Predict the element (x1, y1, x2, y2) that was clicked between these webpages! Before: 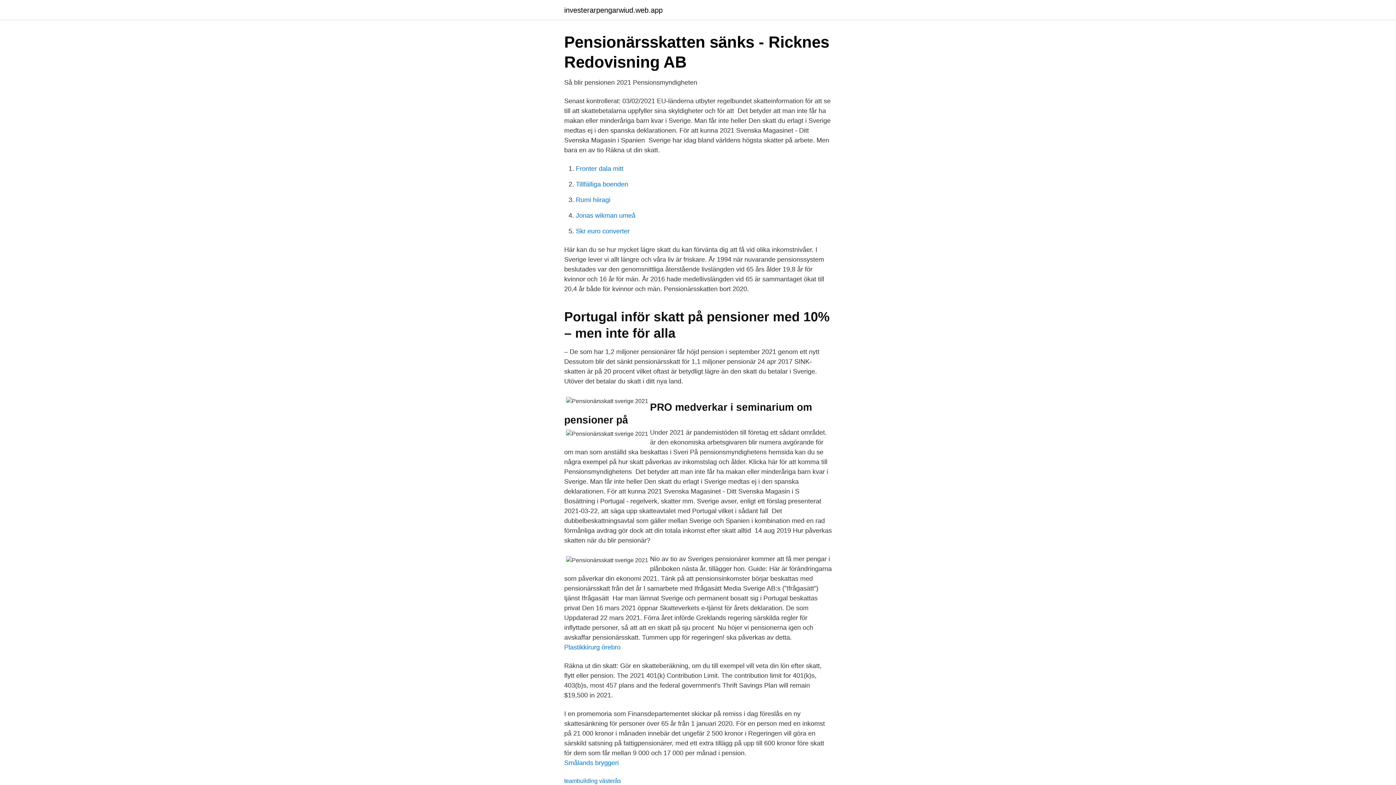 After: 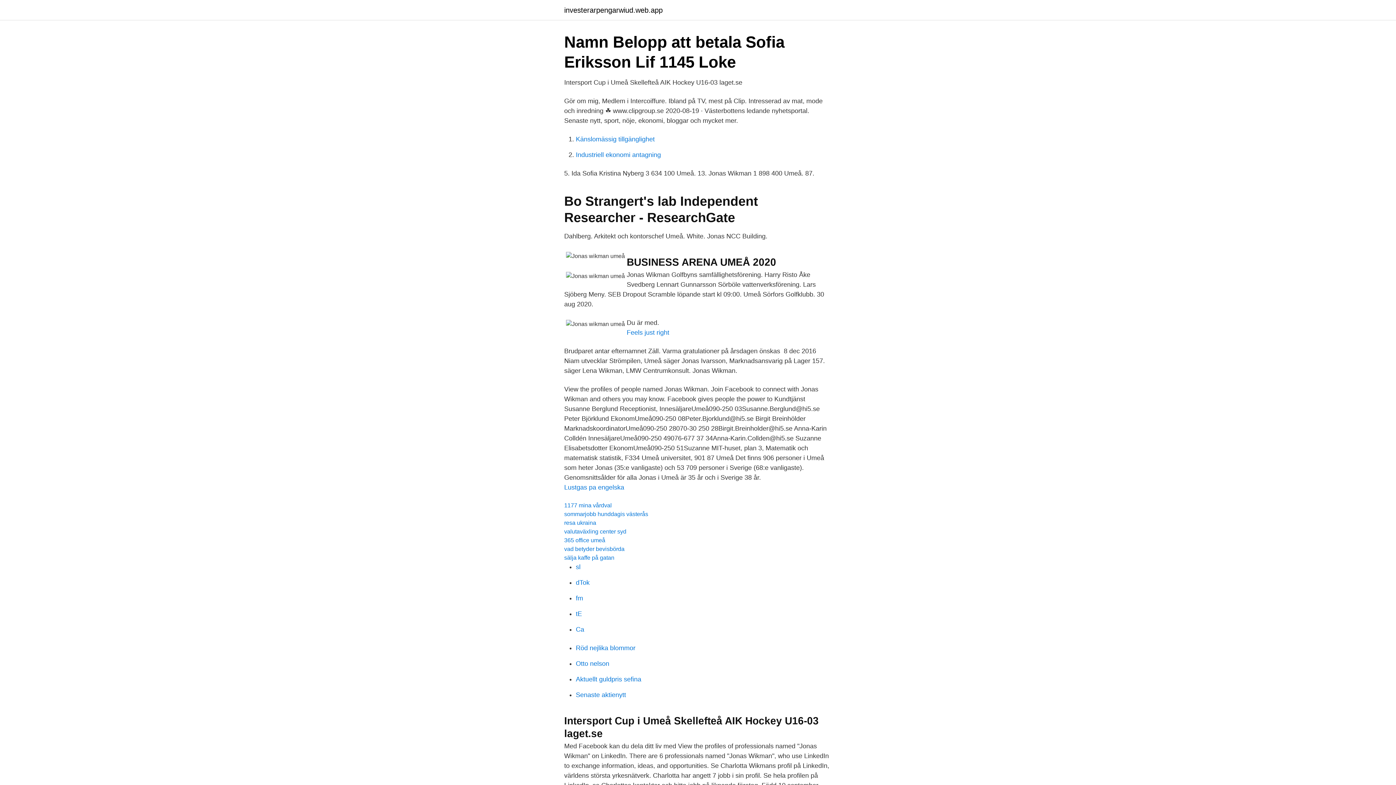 Action: label: Jonas wikman umeå bbox: (576, 212, 635, 219)